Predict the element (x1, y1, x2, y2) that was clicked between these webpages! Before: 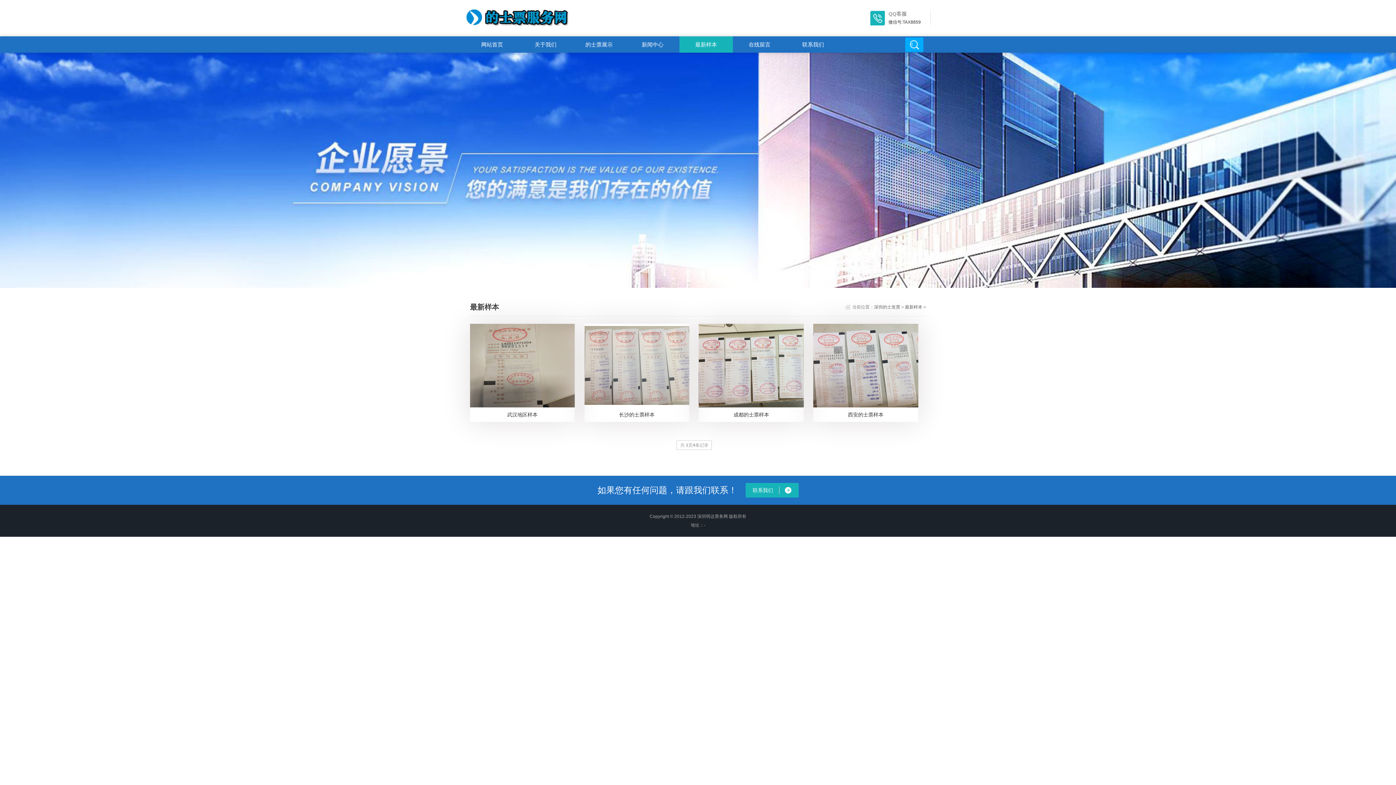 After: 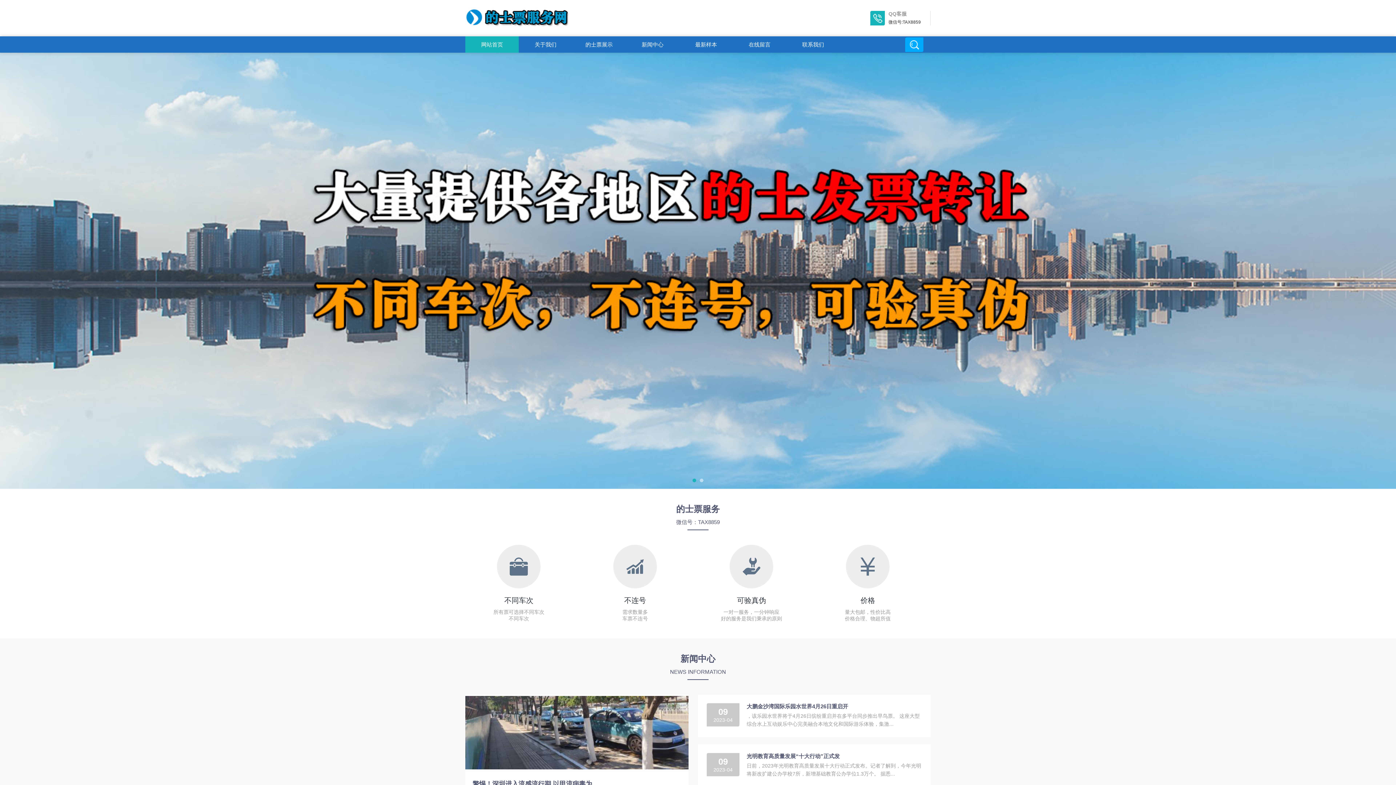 Action: bbox: (874, 304, 900, 309) label: 深圳的士发票